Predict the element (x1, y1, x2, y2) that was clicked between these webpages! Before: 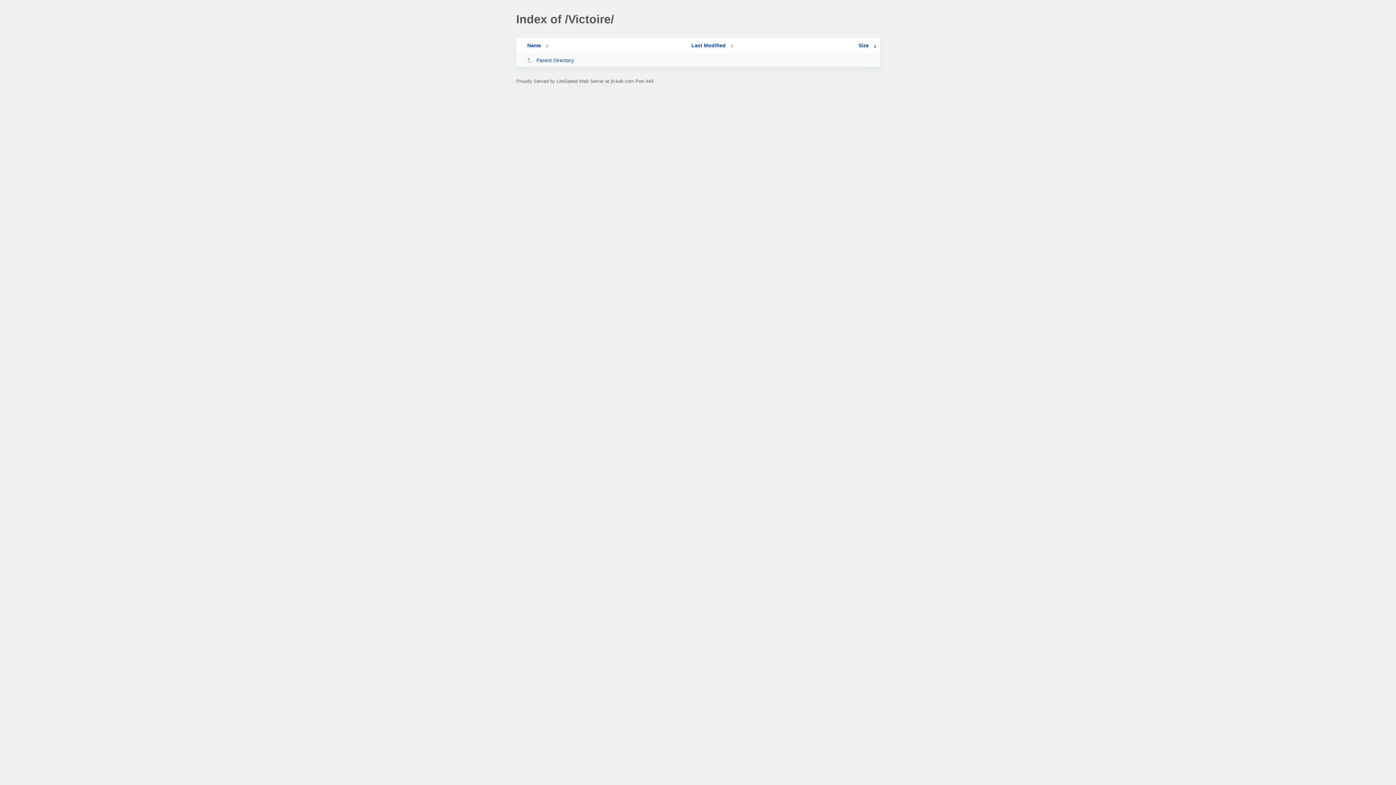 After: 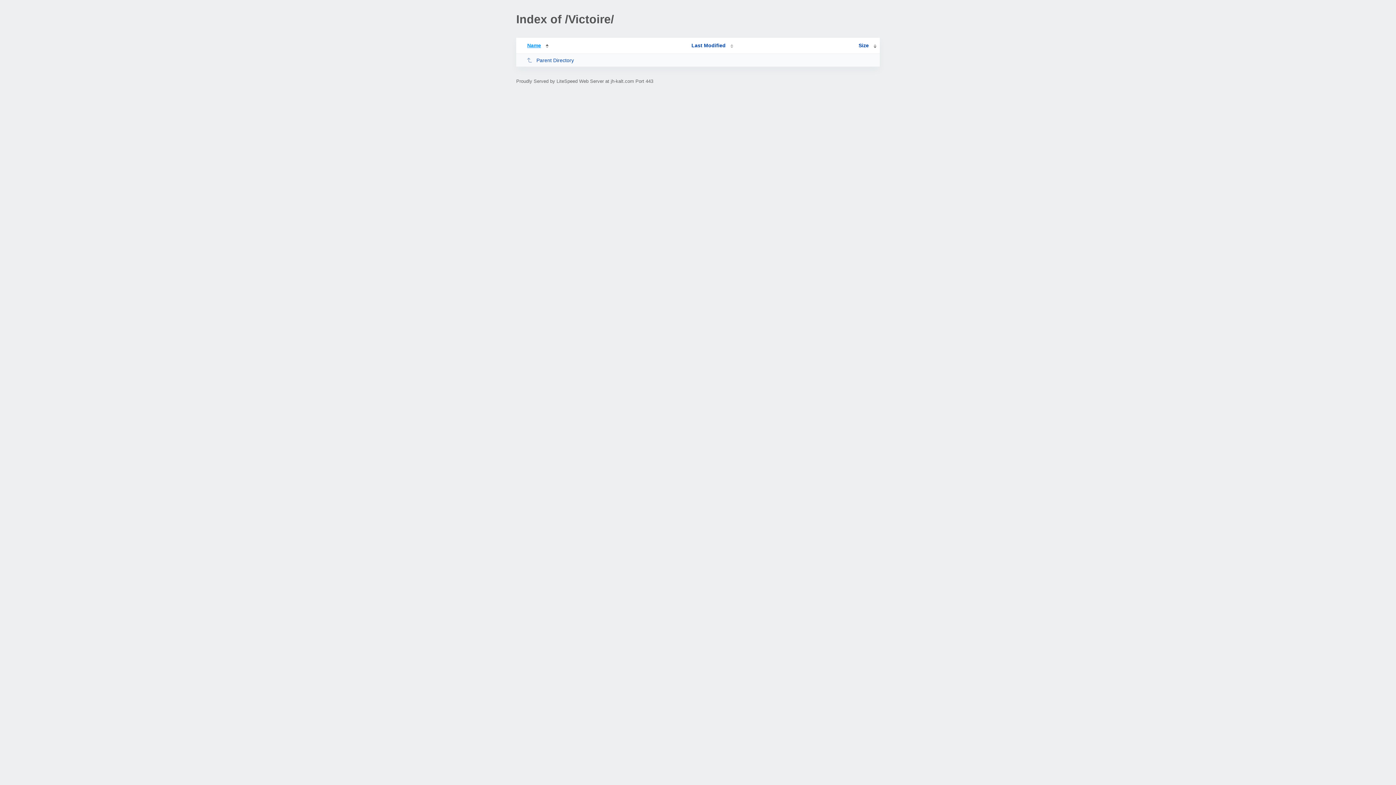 Action: label: Name bbox: (519, 42, 548, 48)